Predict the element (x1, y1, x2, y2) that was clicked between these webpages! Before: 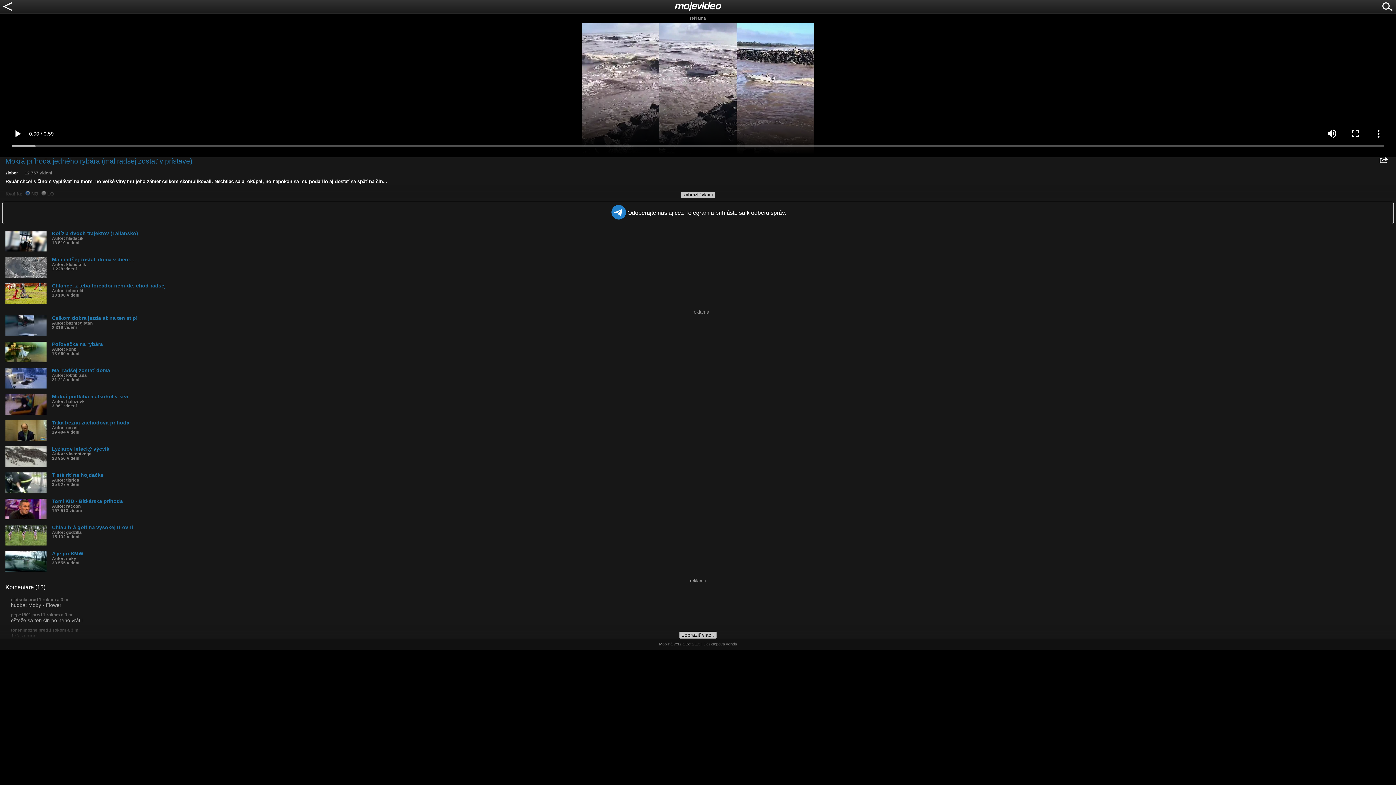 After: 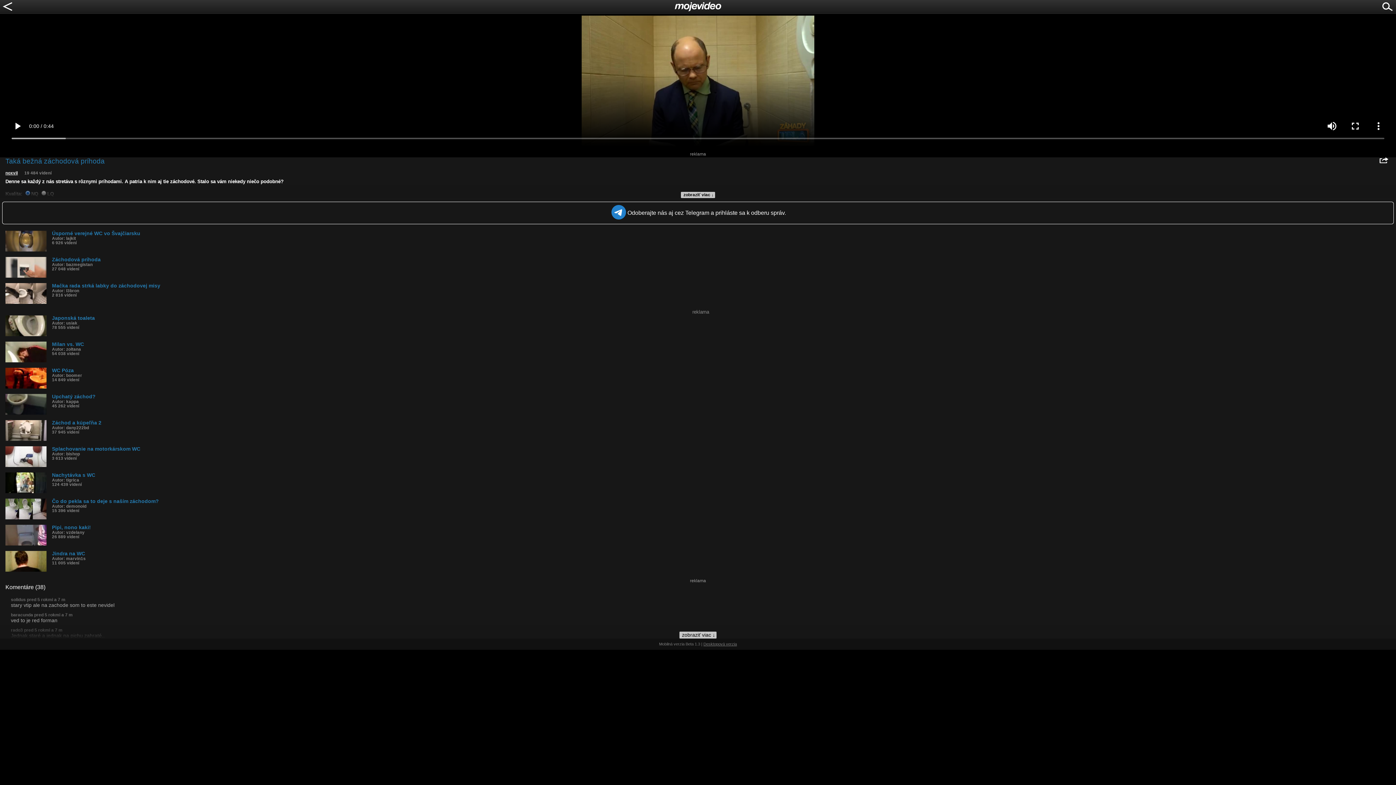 Action: bbox: (5, 420, 1396, 434) label: Taká bežná záchodová príhoda
Autor: noxvil
19 484 videní